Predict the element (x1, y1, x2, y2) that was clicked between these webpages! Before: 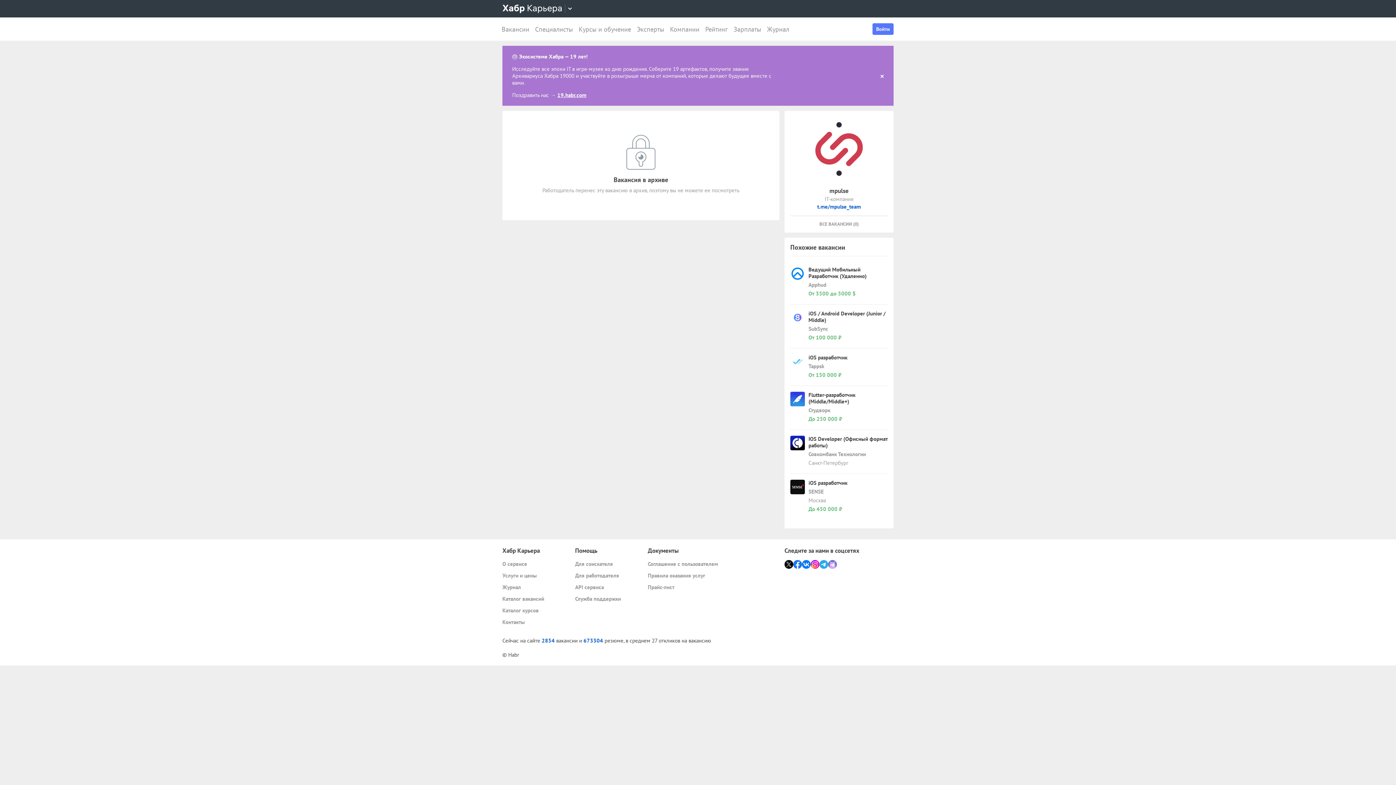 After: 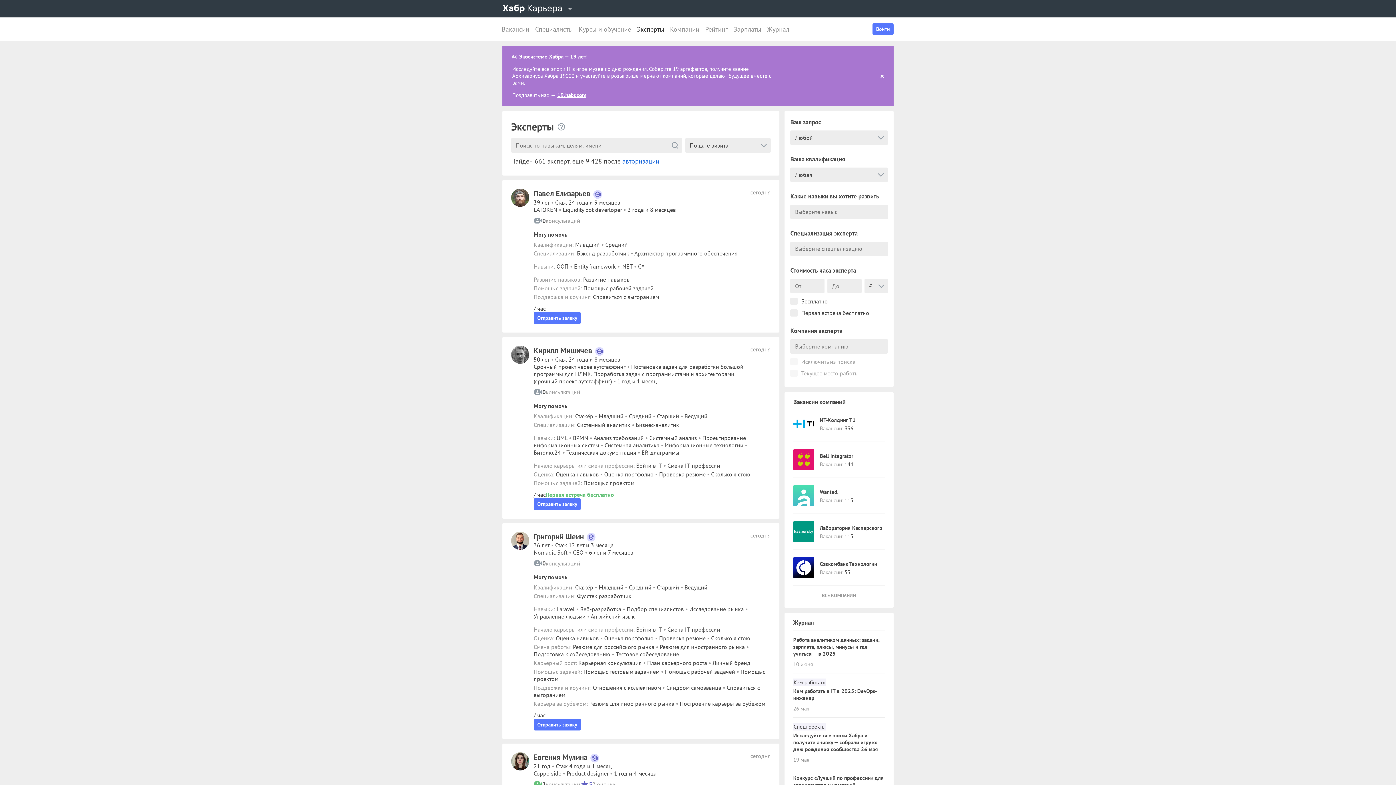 Action: label: Эксперты bbox: (634, 17, 667, 40)